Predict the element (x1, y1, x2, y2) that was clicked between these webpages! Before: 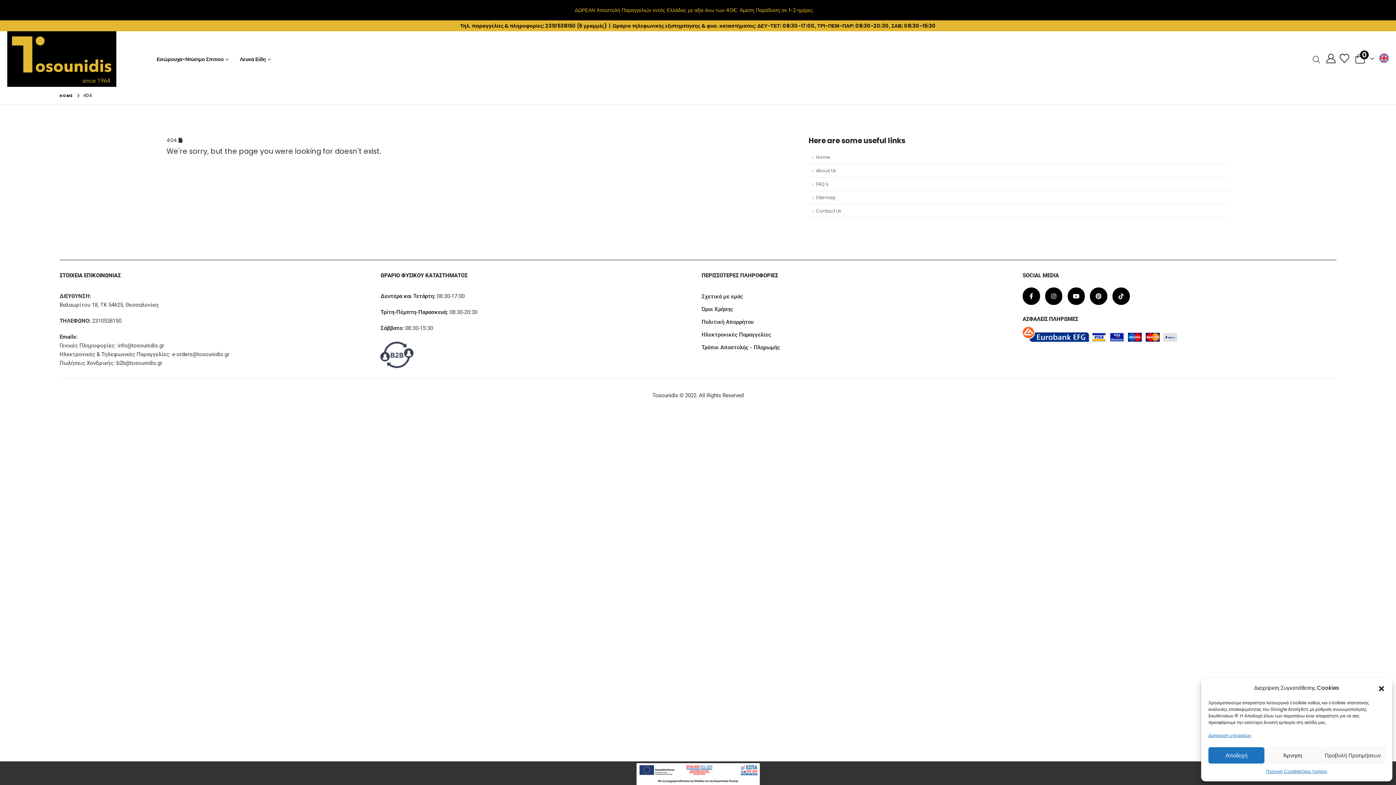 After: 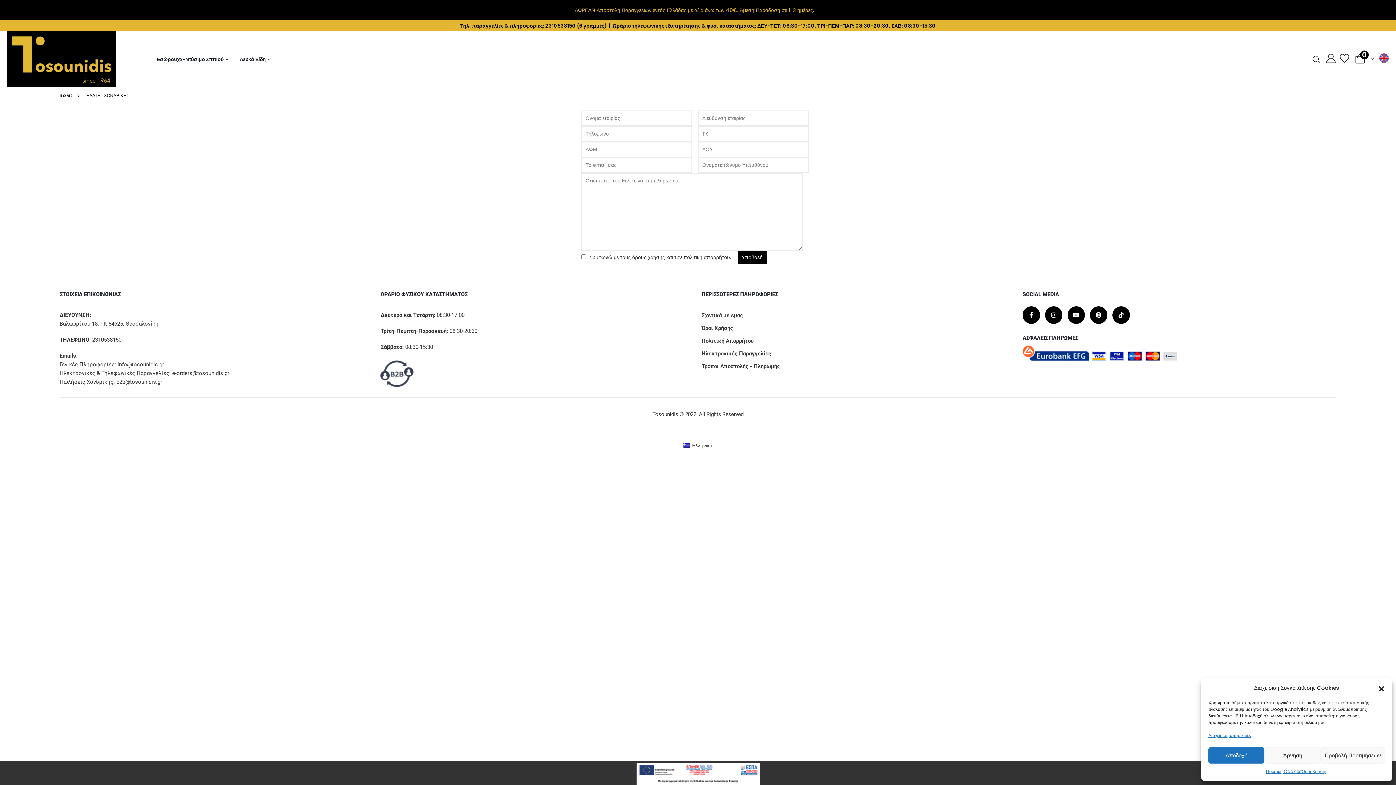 Action: bbox: (378, 340, 415, 370)